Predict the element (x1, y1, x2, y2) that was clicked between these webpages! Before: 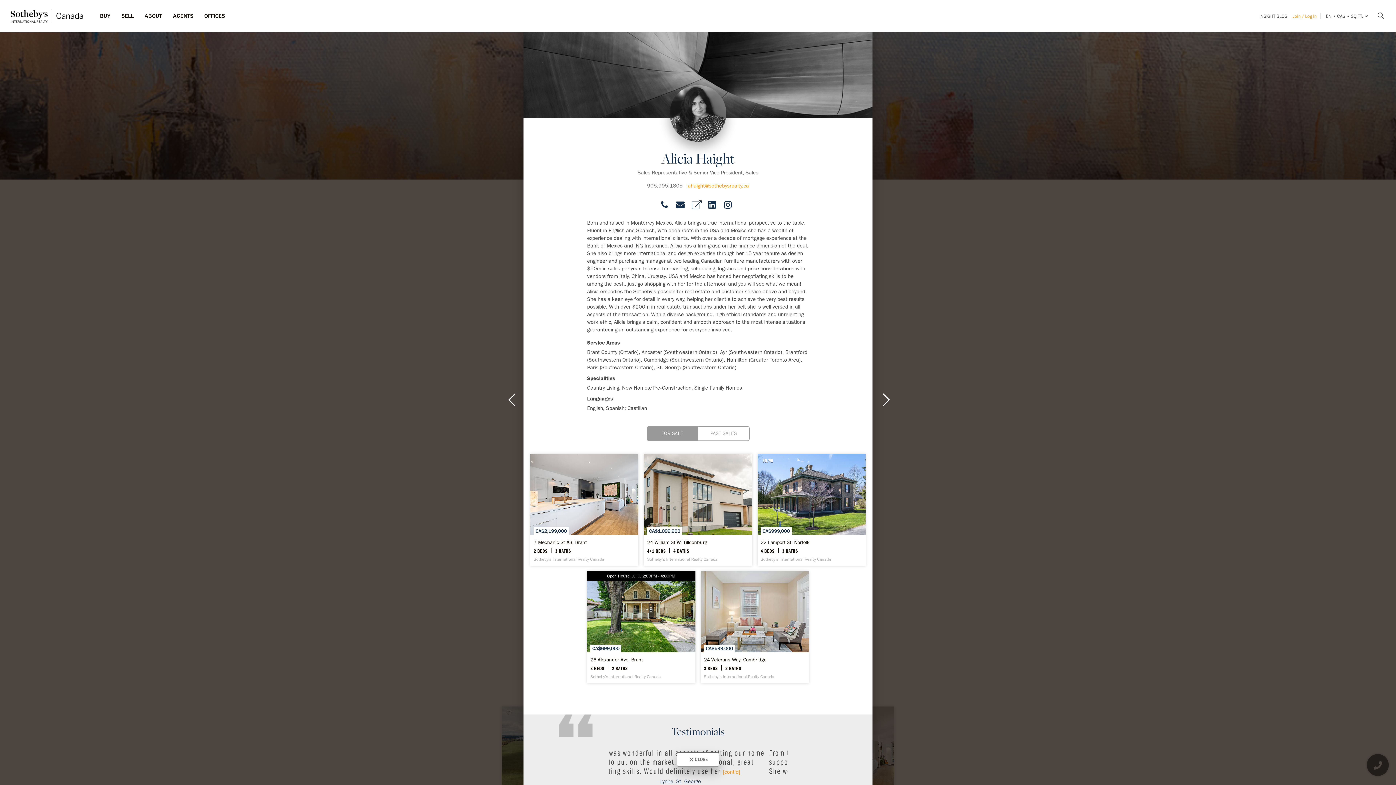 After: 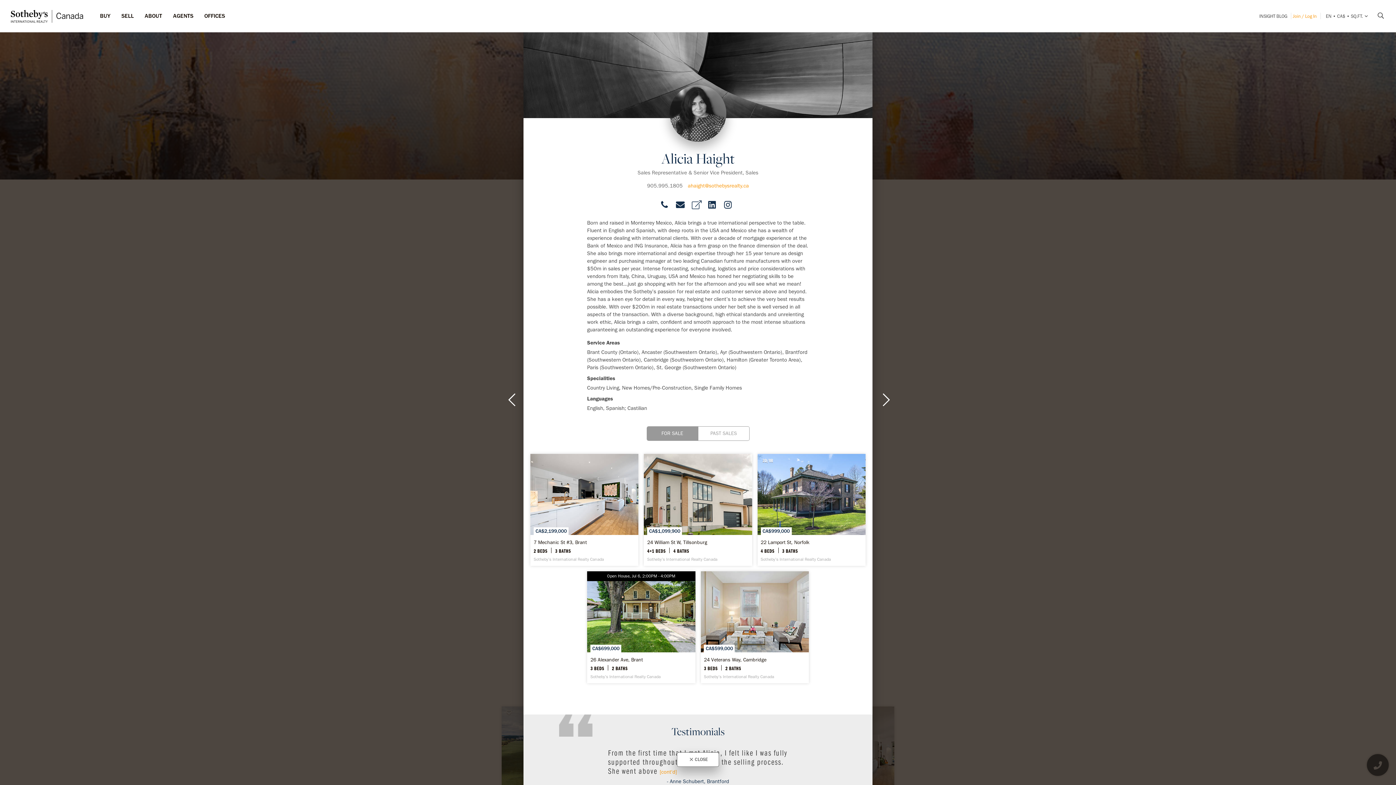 Action: bbox: (706, 199, 718, 210)